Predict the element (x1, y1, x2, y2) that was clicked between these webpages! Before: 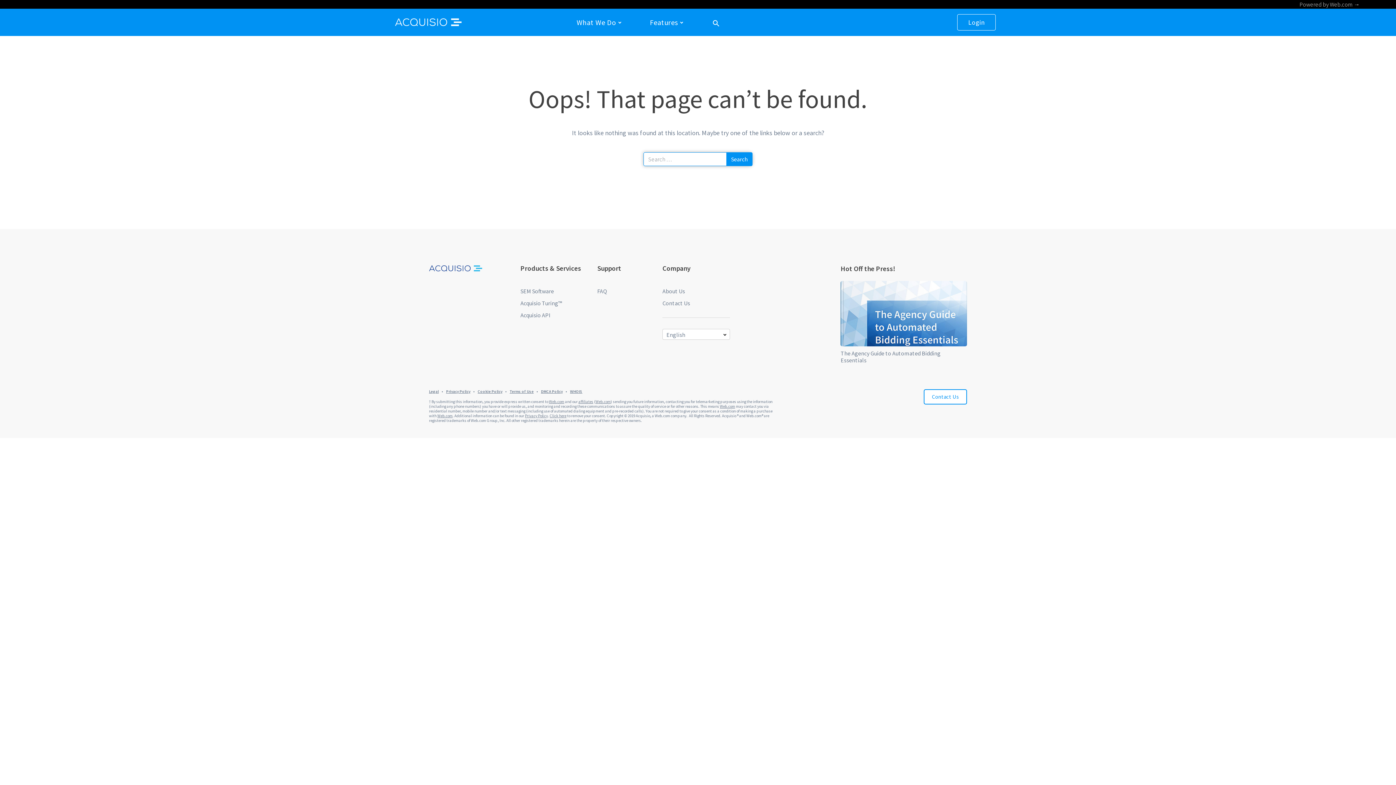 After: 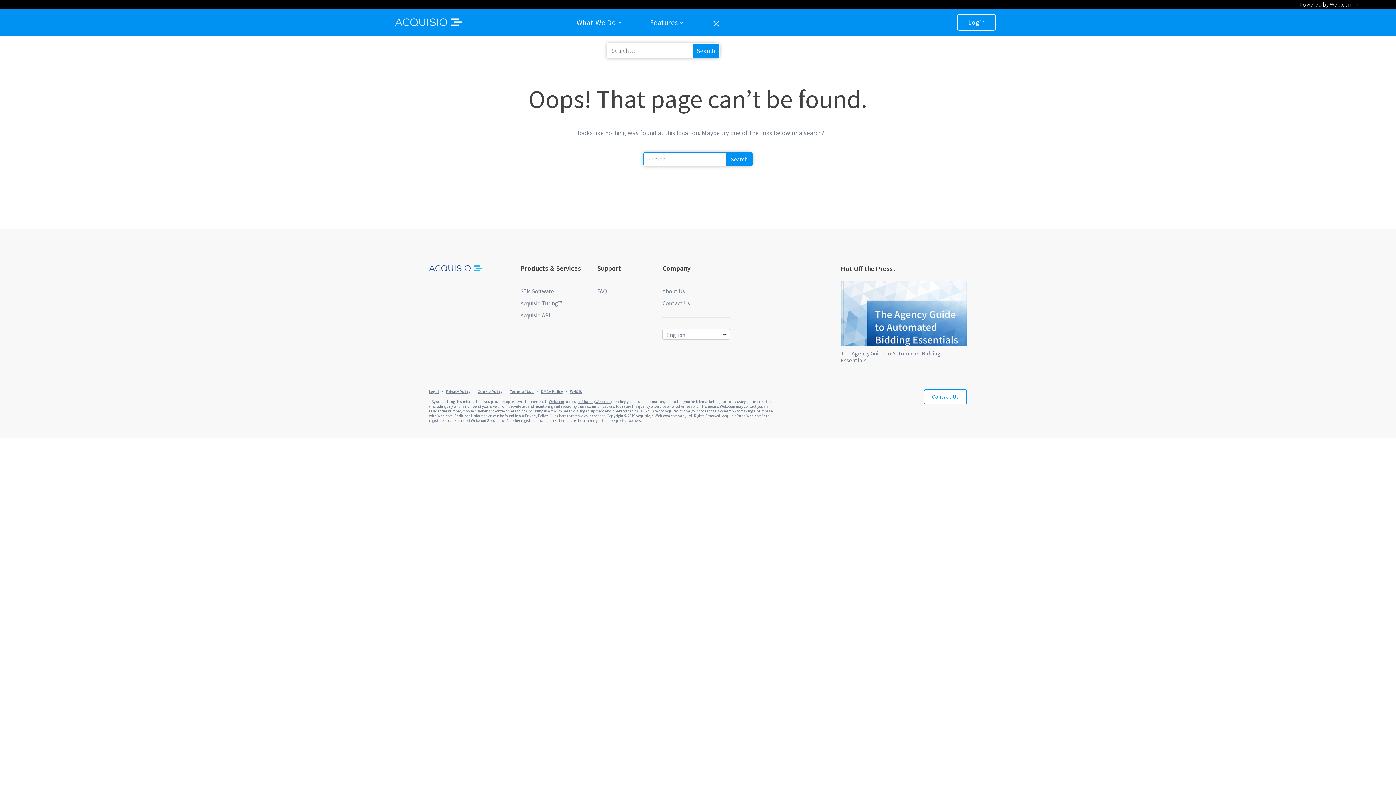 Action: bbox: (712, 14, 719, 27)